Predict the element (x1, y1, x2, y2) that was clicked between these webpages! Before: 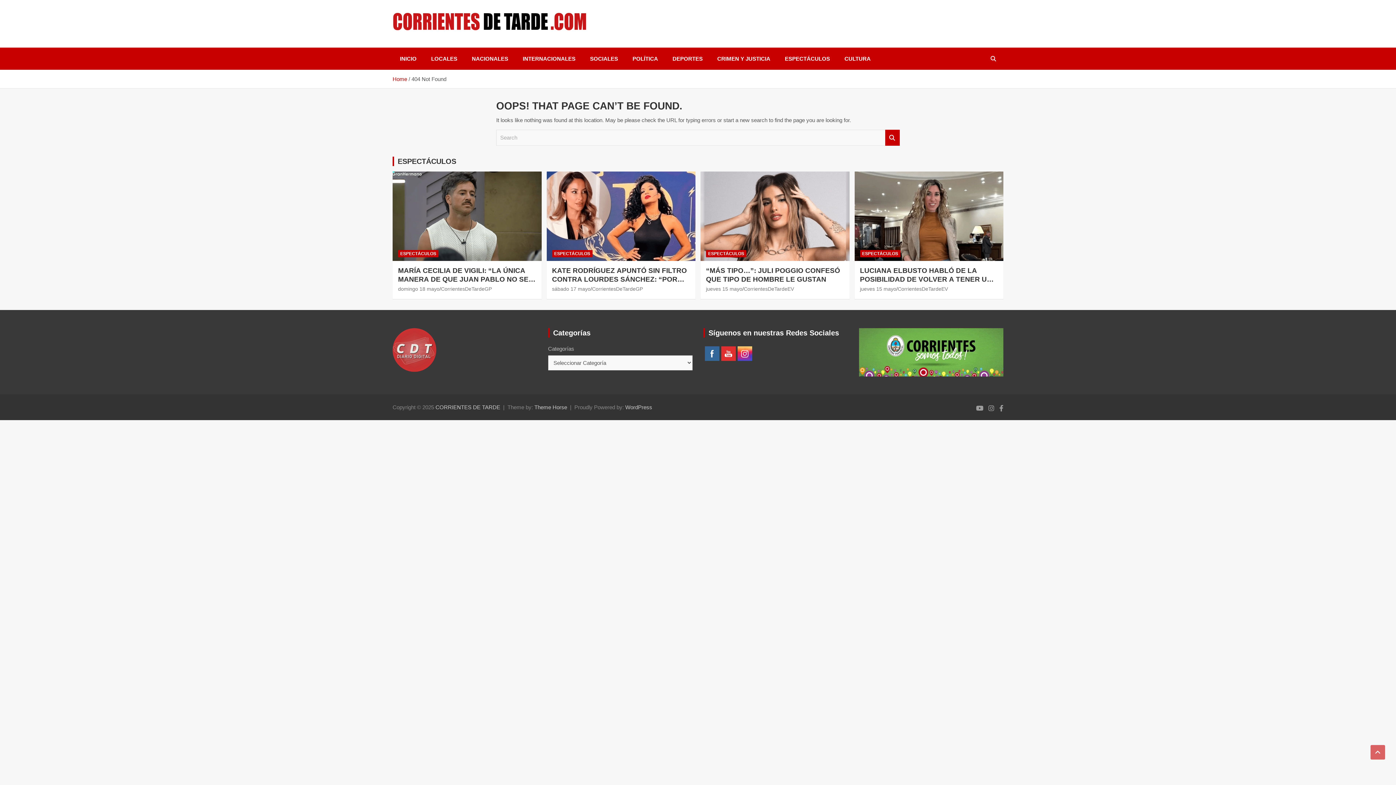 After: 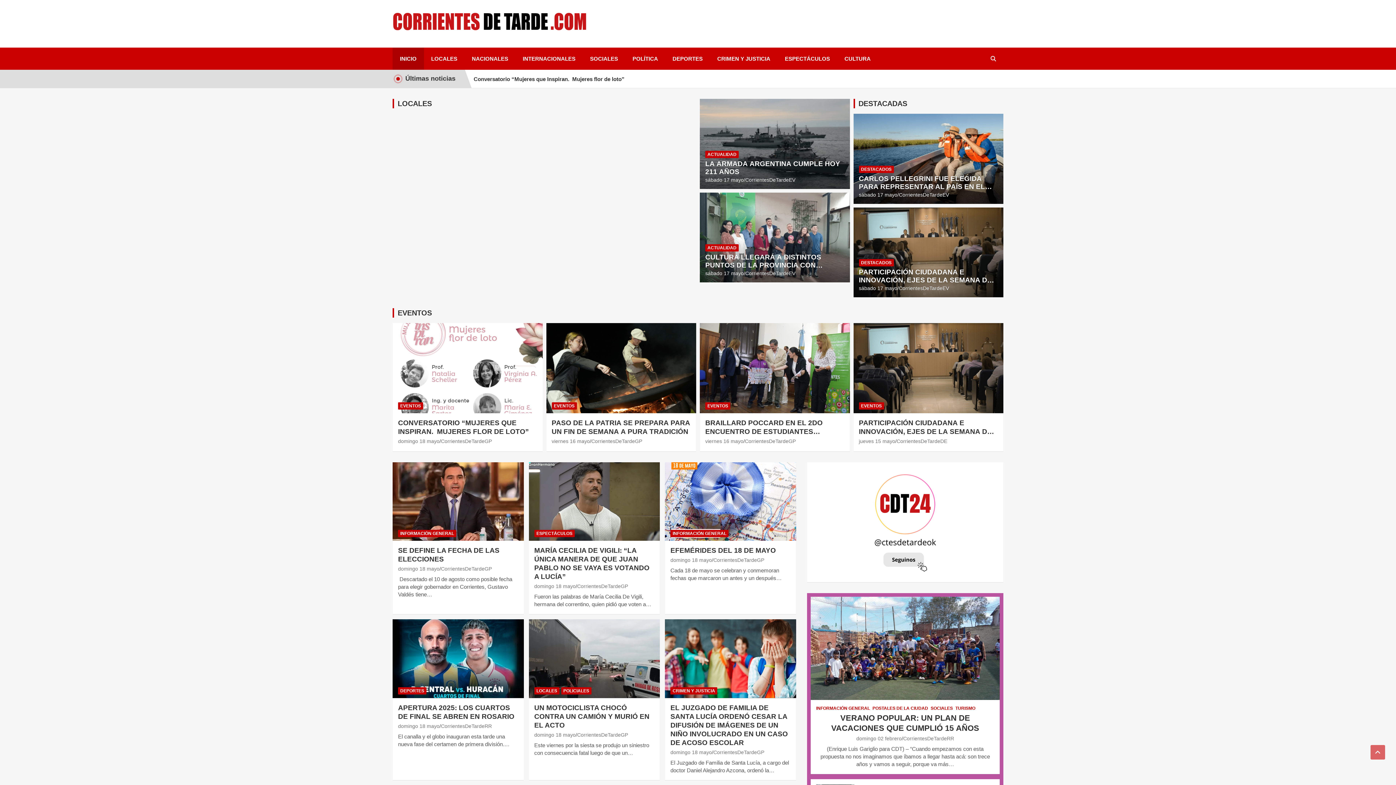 Action: label: CORRIENTES DE TARDE bbox: (435, 404, 500, 410)